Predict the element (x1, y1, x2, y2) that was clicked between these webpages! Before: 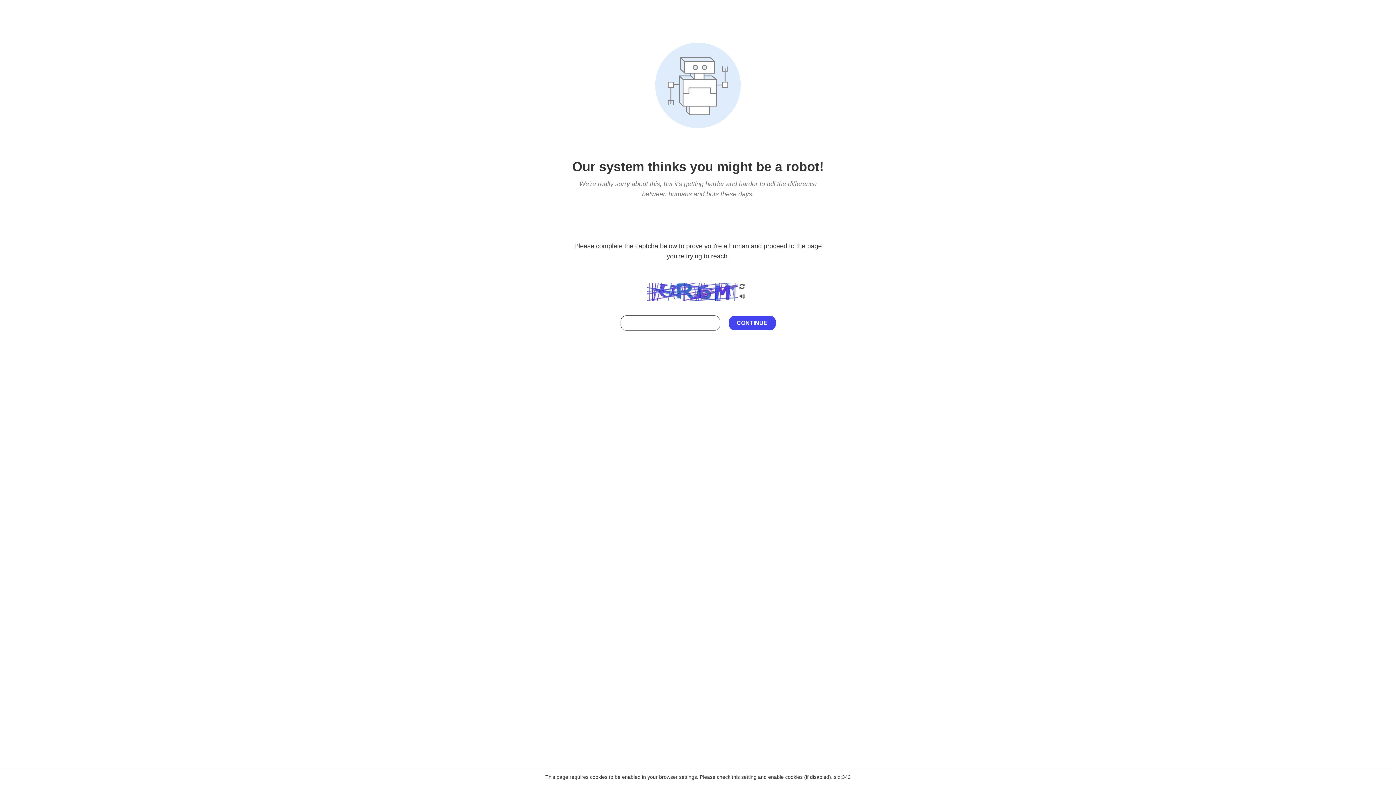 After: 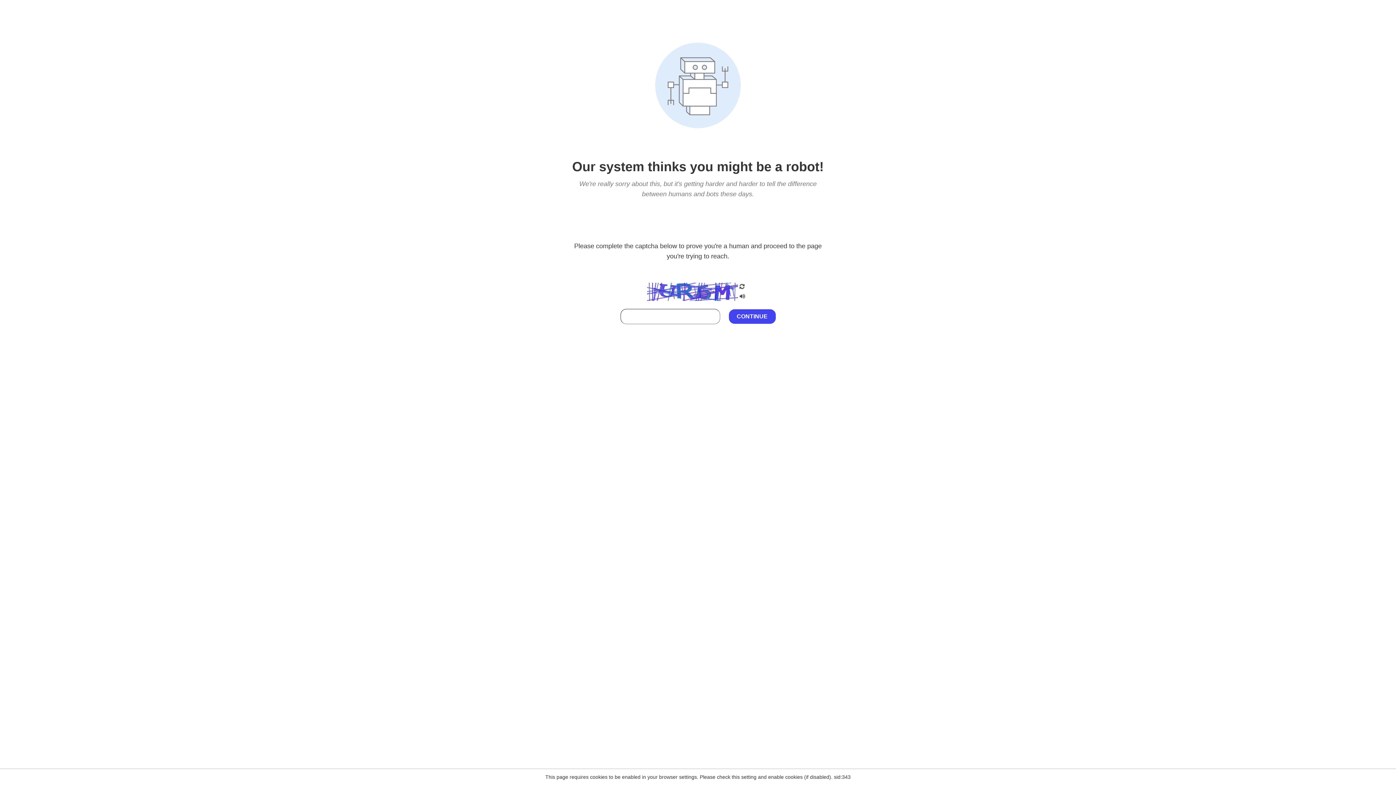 Action: bbox: (738, 212, 746, 219)